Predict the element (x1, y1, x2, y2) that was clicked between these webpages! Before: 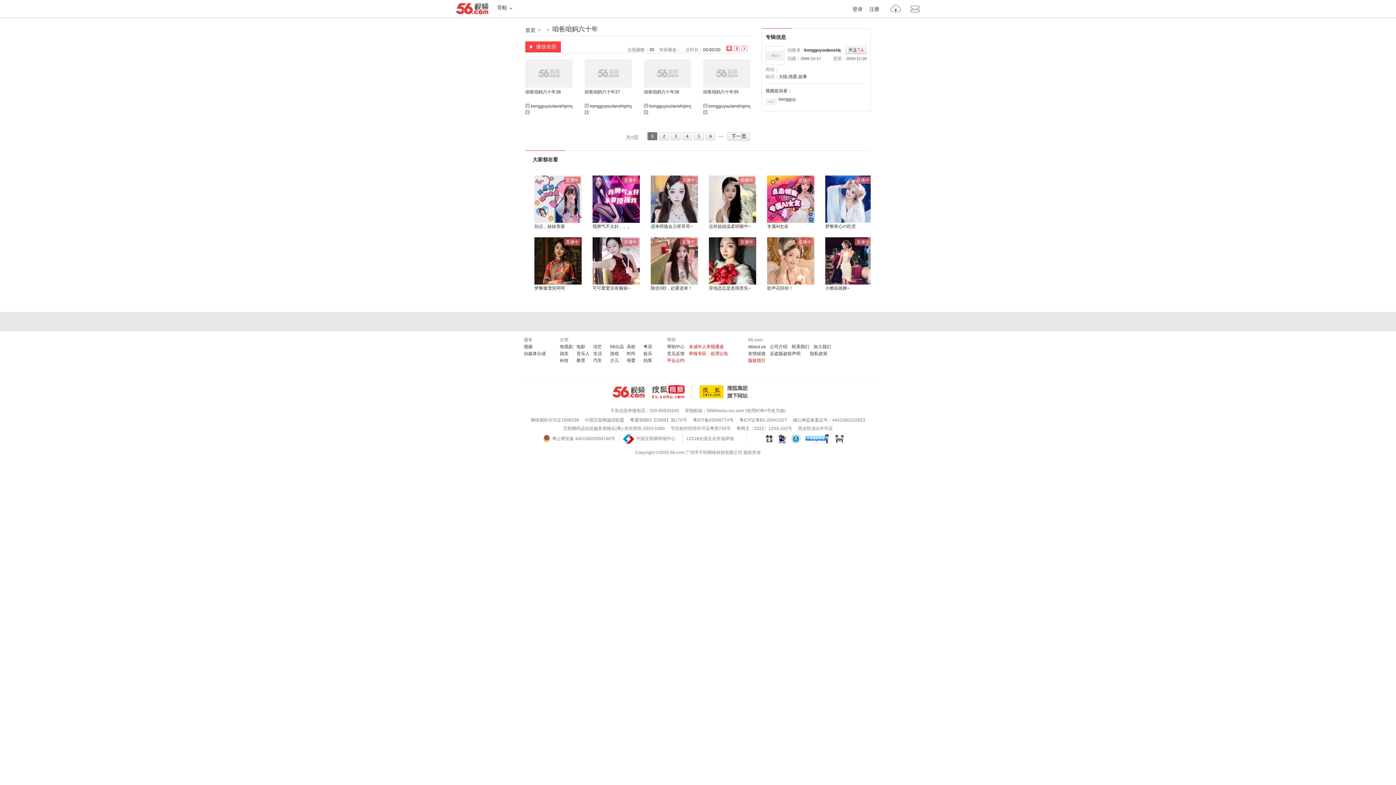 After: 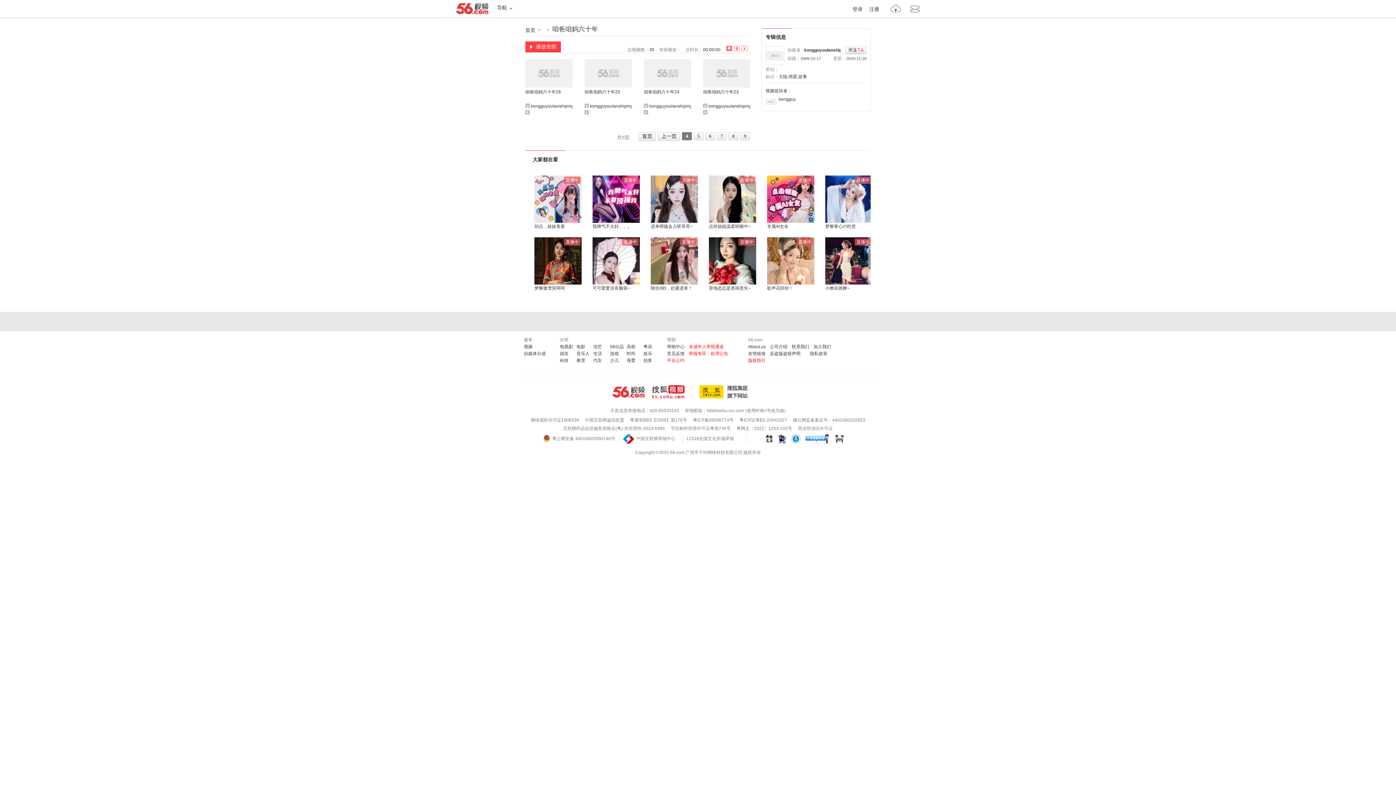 Action: bbox: (682, 132, 692, 140) label: 4